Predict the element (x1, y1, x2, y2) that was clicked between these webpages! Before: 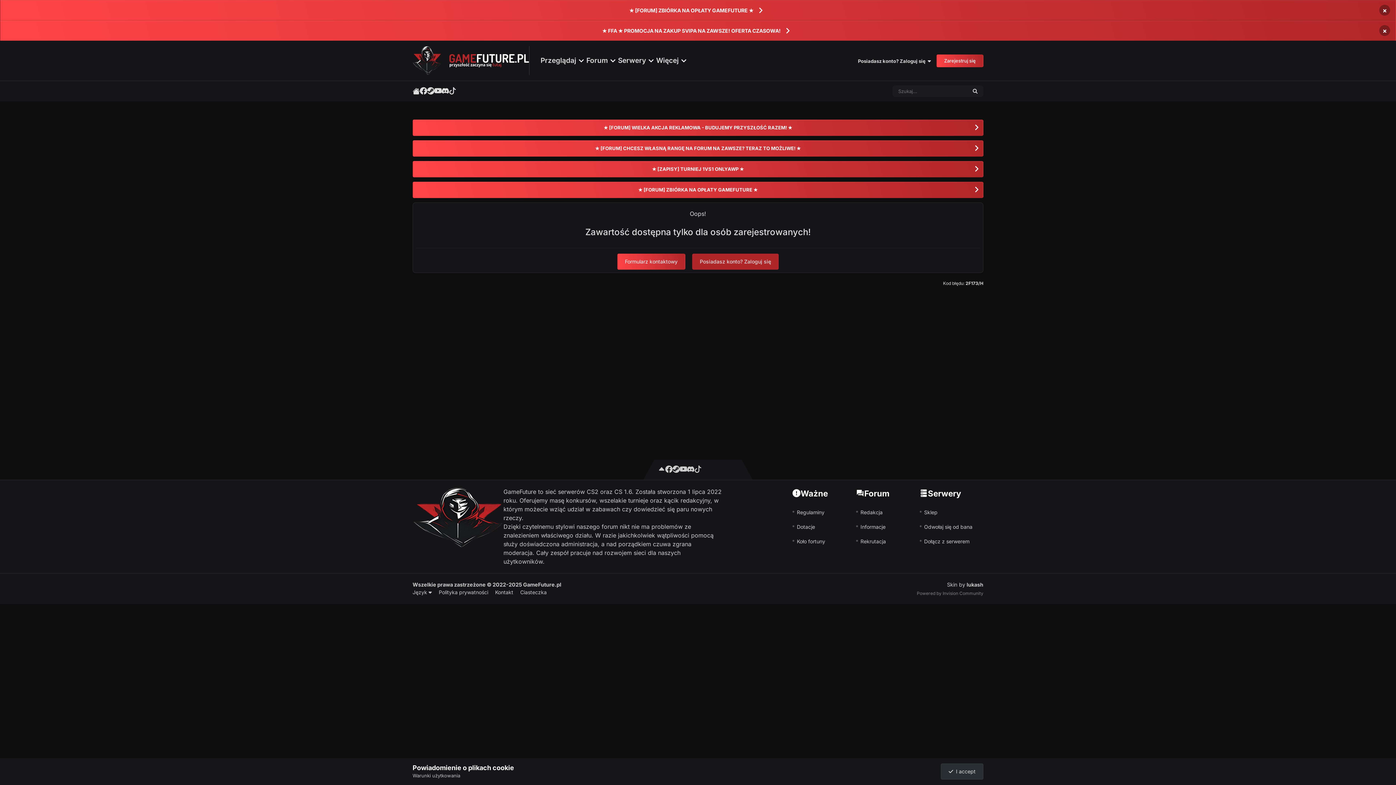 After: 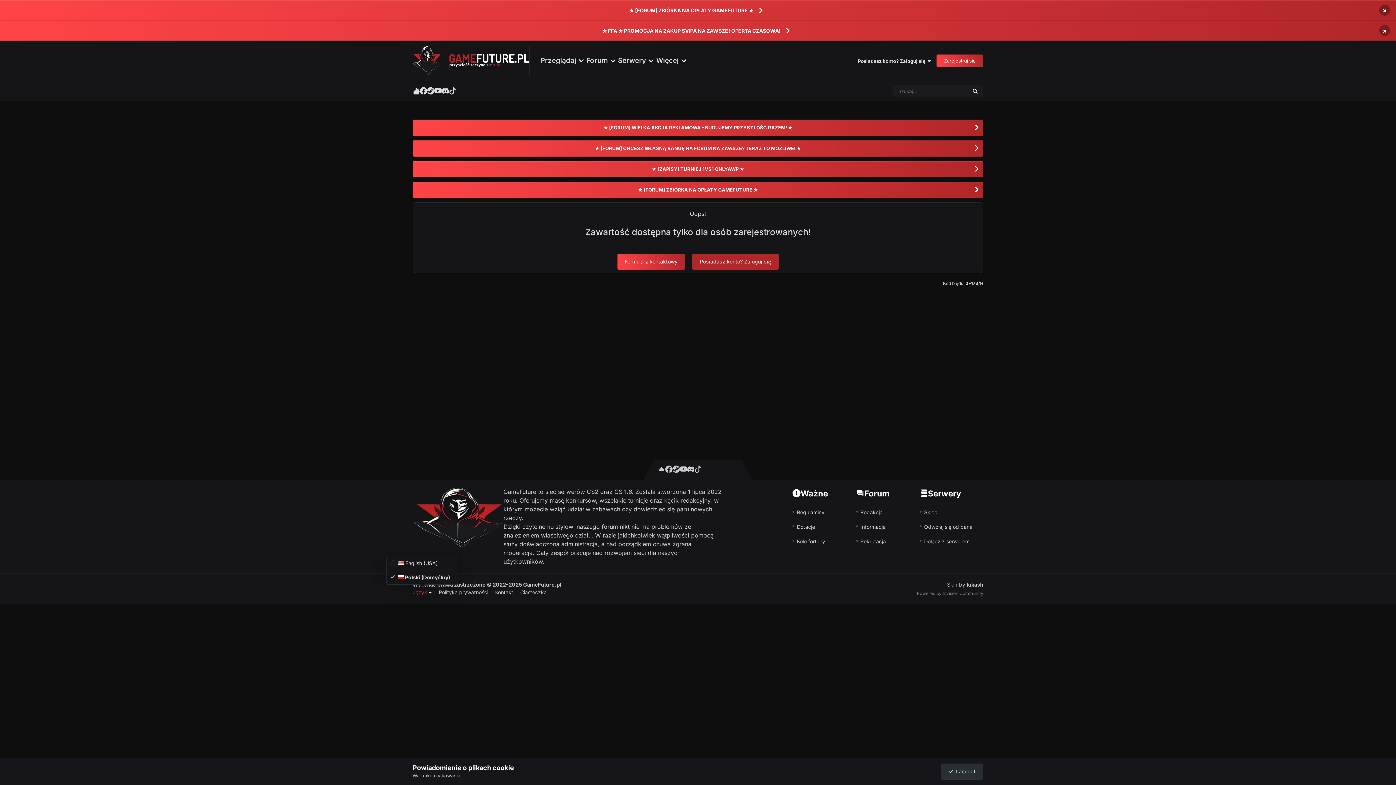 Action: label: Język  bbox: (412, 589, 432, 595)